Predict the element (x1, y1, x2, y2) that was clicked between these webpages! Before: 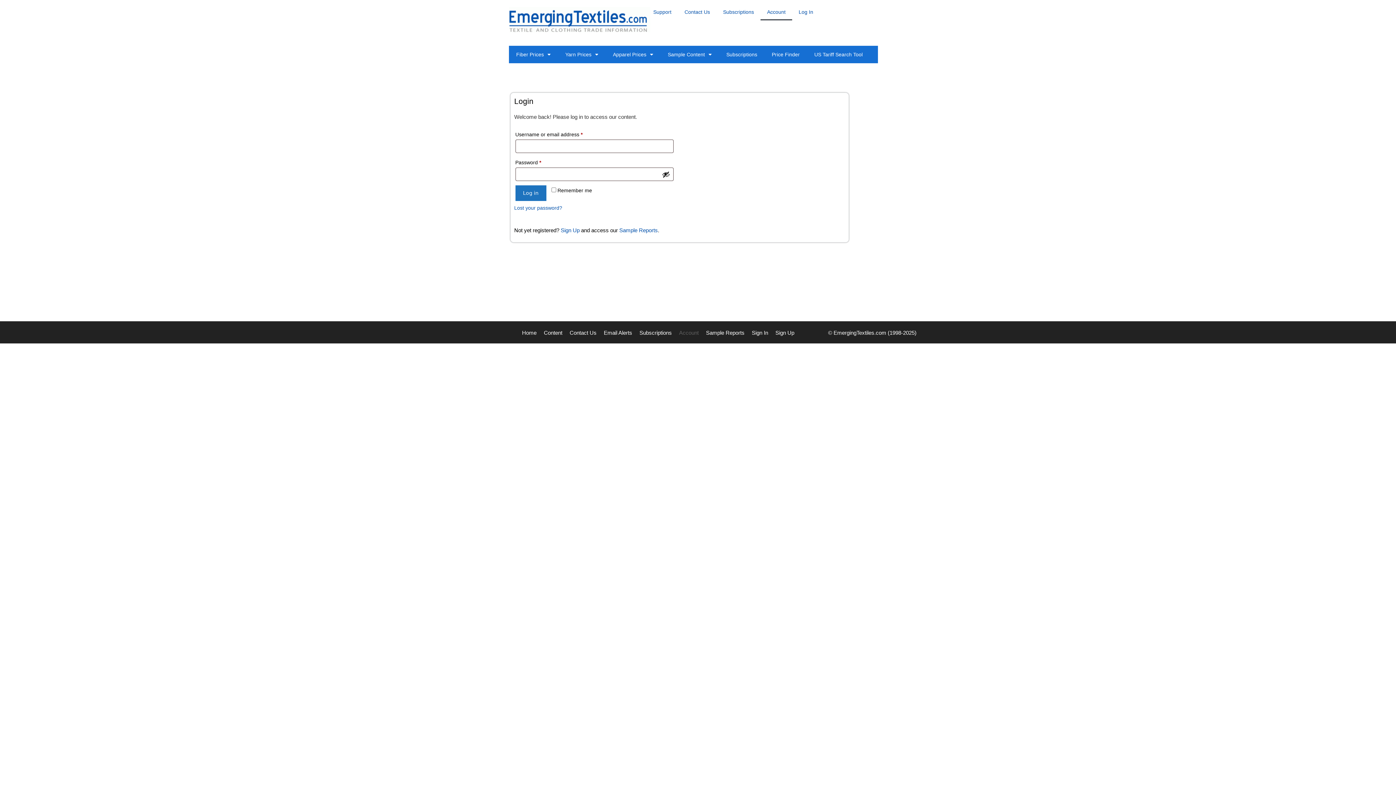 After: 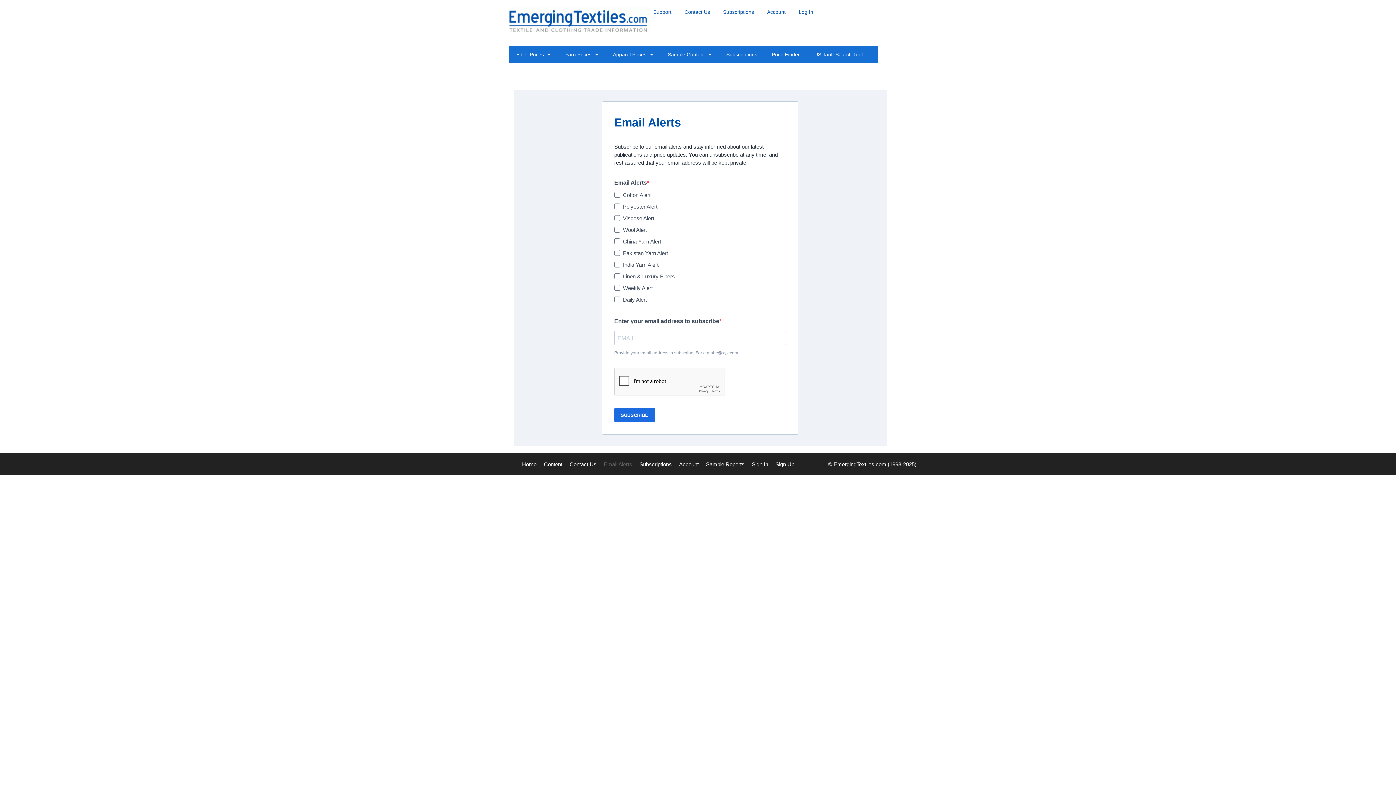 Action: label: Email Alerts bbox: (604, 329, 632, 336)